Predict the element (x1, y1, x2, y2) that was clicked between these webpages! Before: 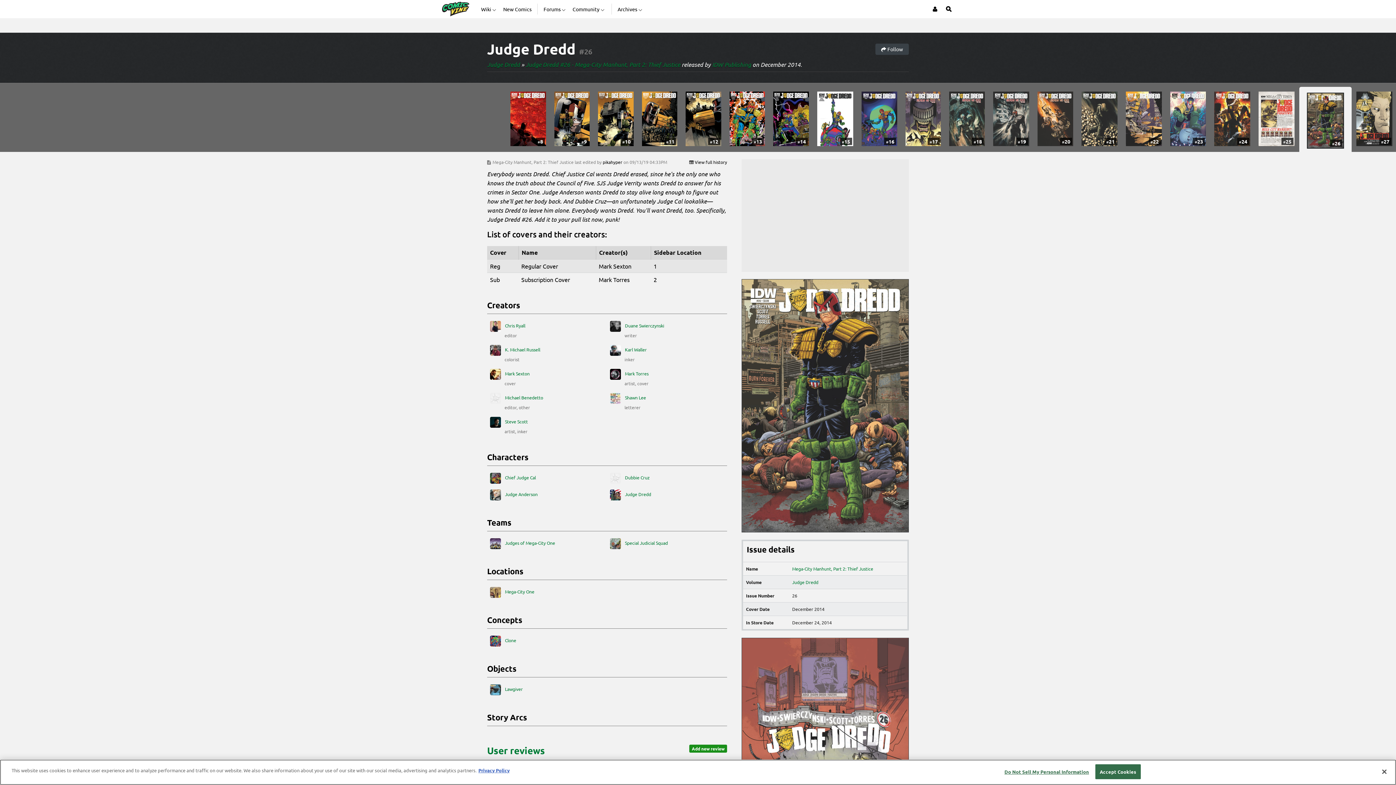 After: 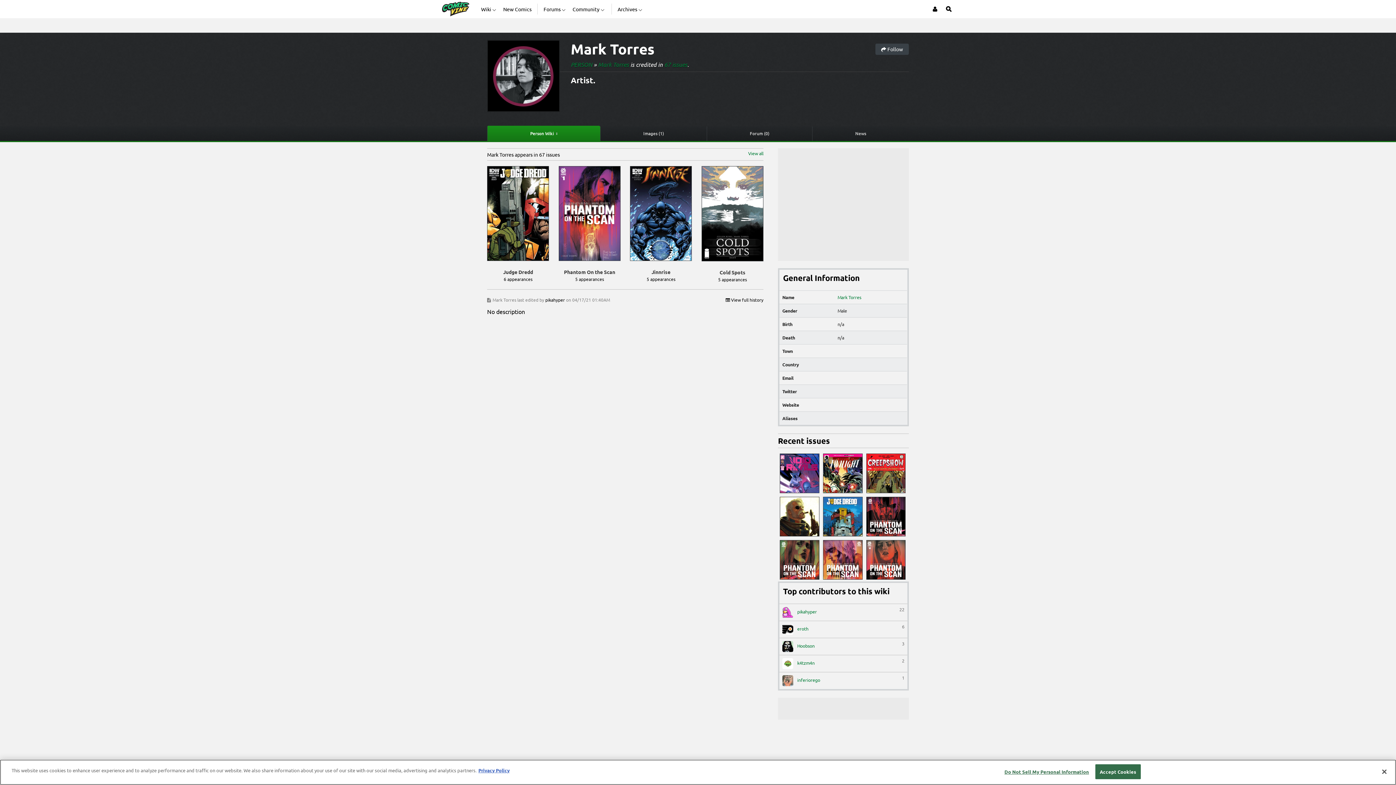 Action: bbox: (610, 369, 724, 380) label:  Mark Torres